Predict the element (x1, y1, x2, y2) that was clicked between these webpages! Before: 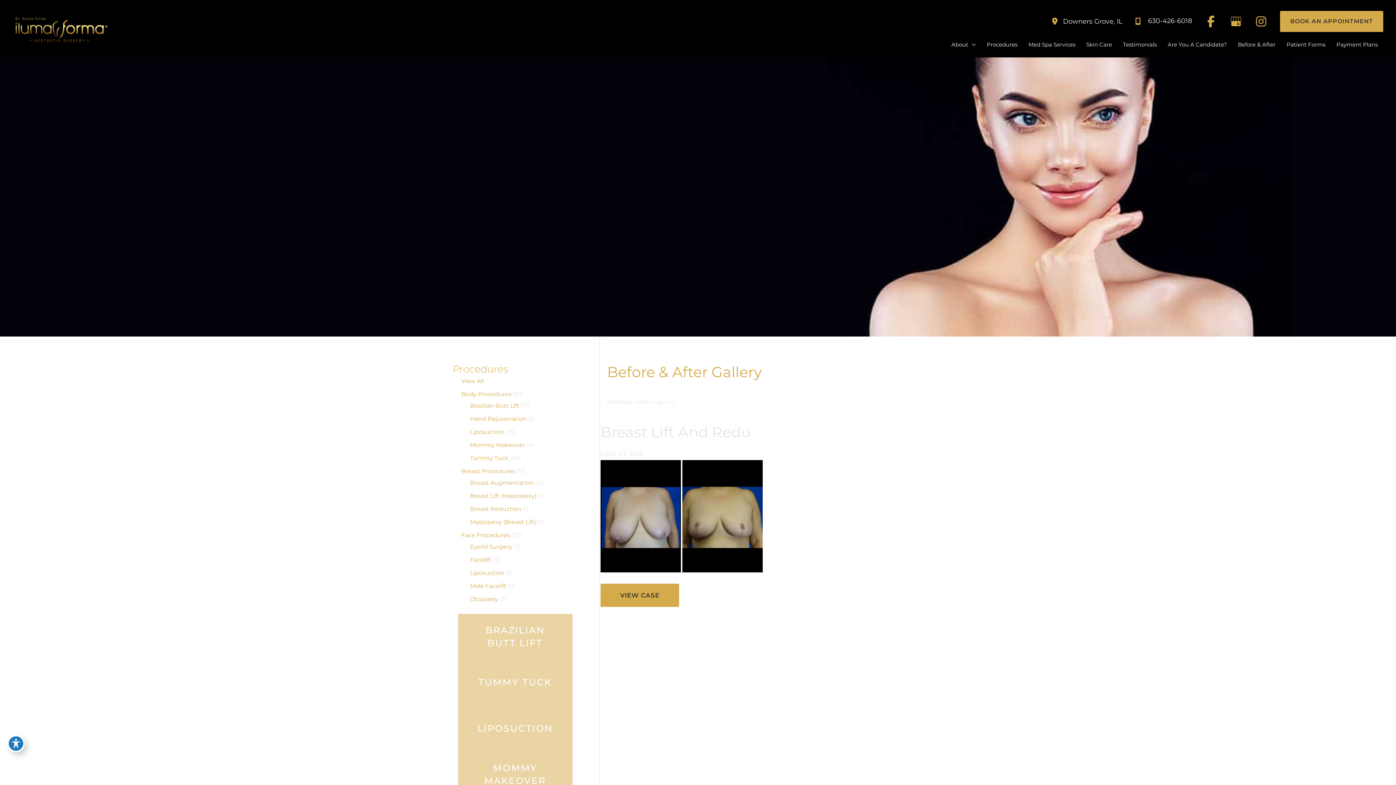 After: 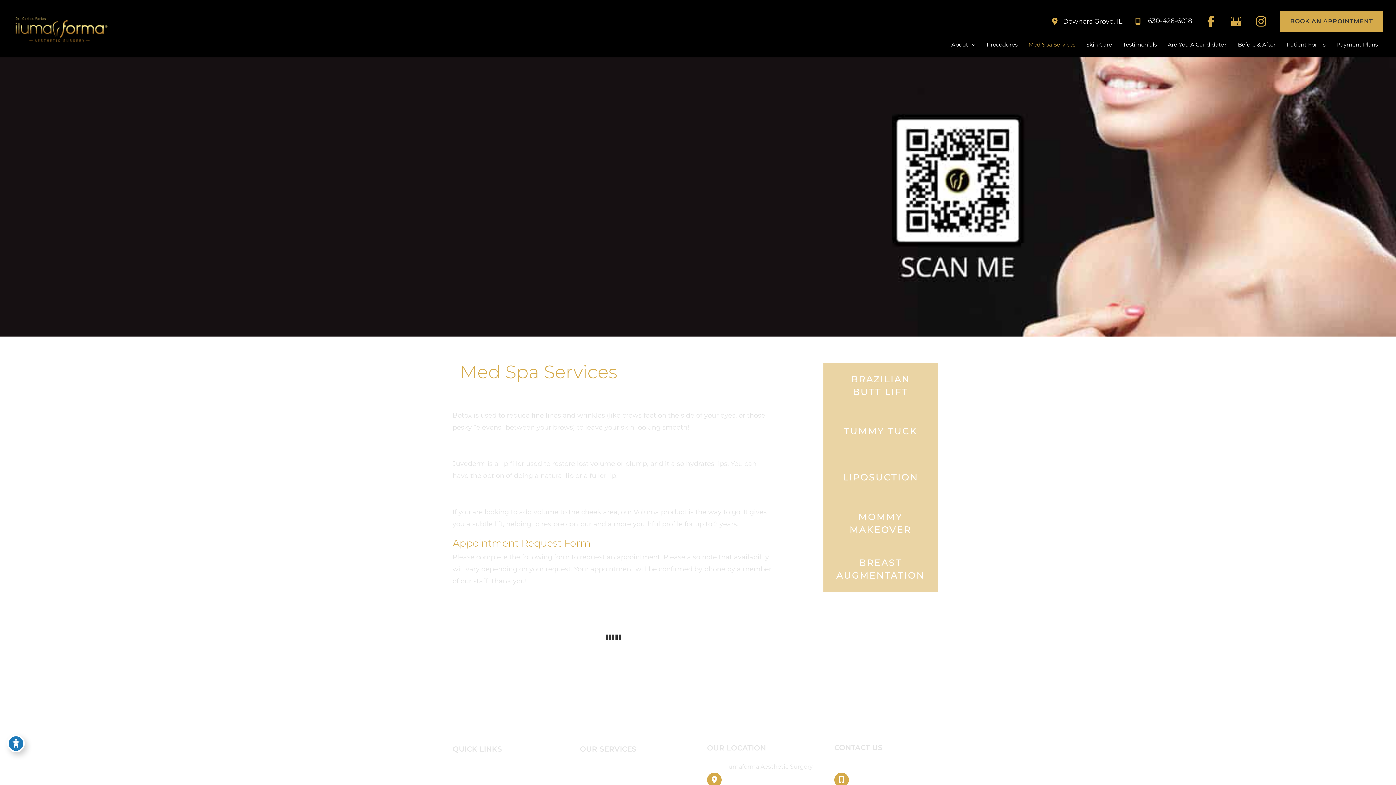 Action: label: Med Spa Services bbox: (1023, 32, 1081, 57)